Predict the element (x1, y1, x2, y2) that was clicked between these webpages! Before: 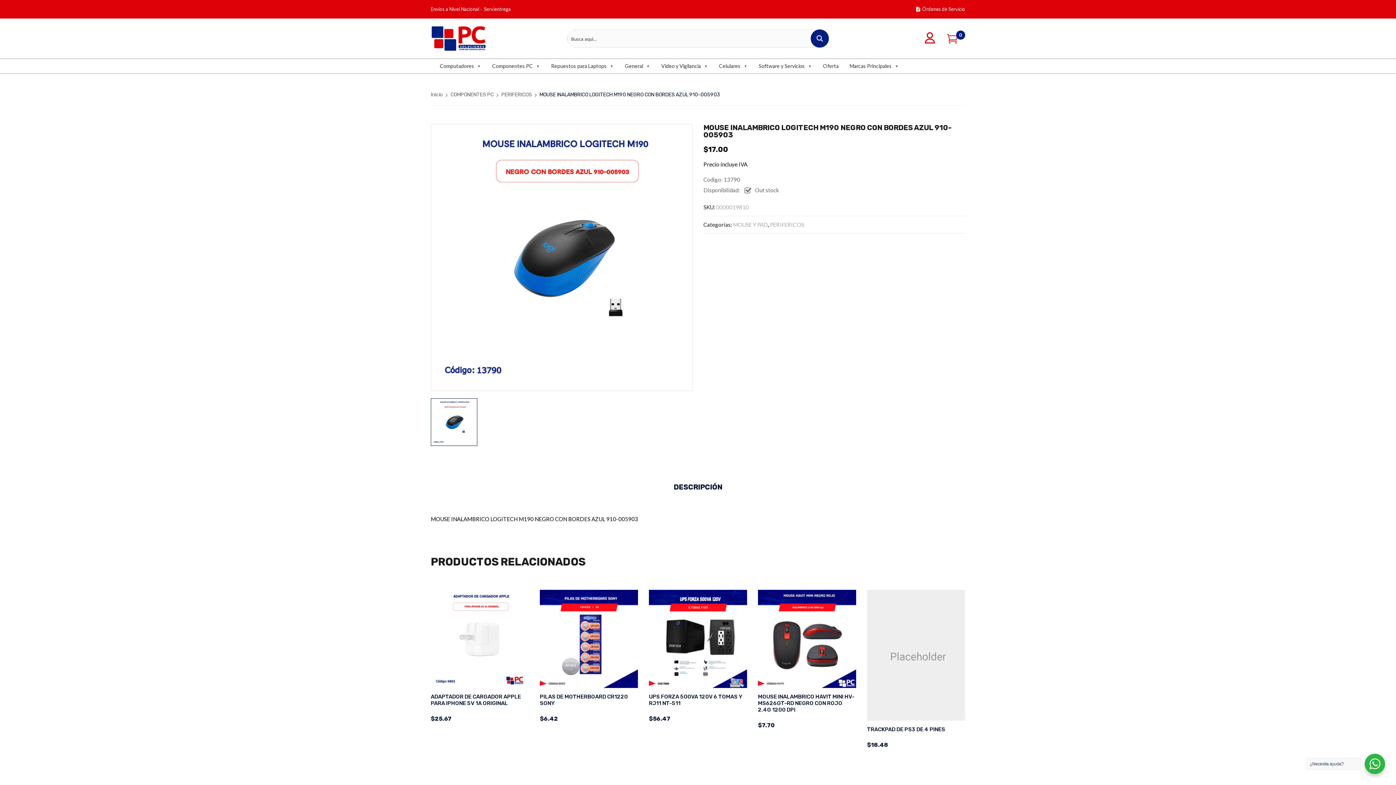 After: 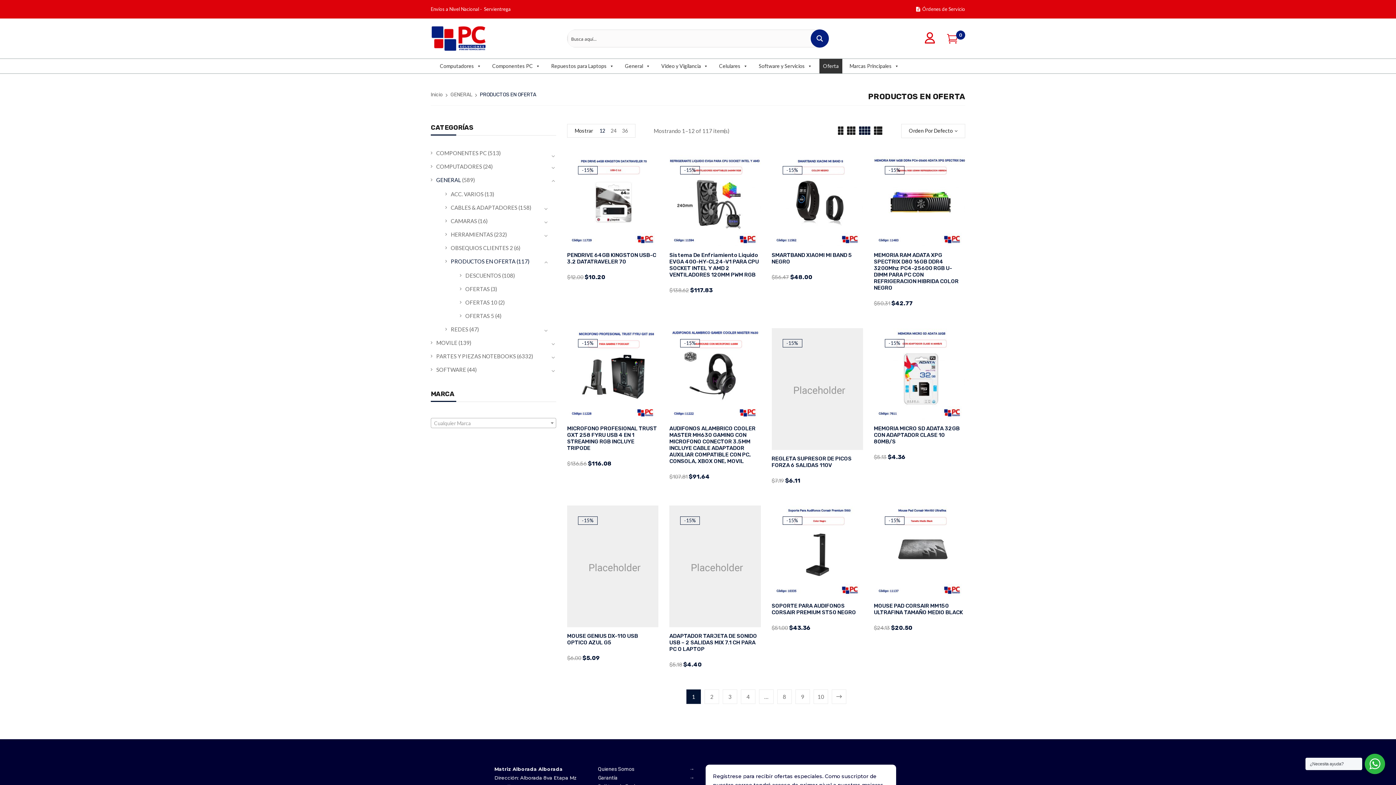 Action: bbox: (819, 58, 842, 73) label: Oferta